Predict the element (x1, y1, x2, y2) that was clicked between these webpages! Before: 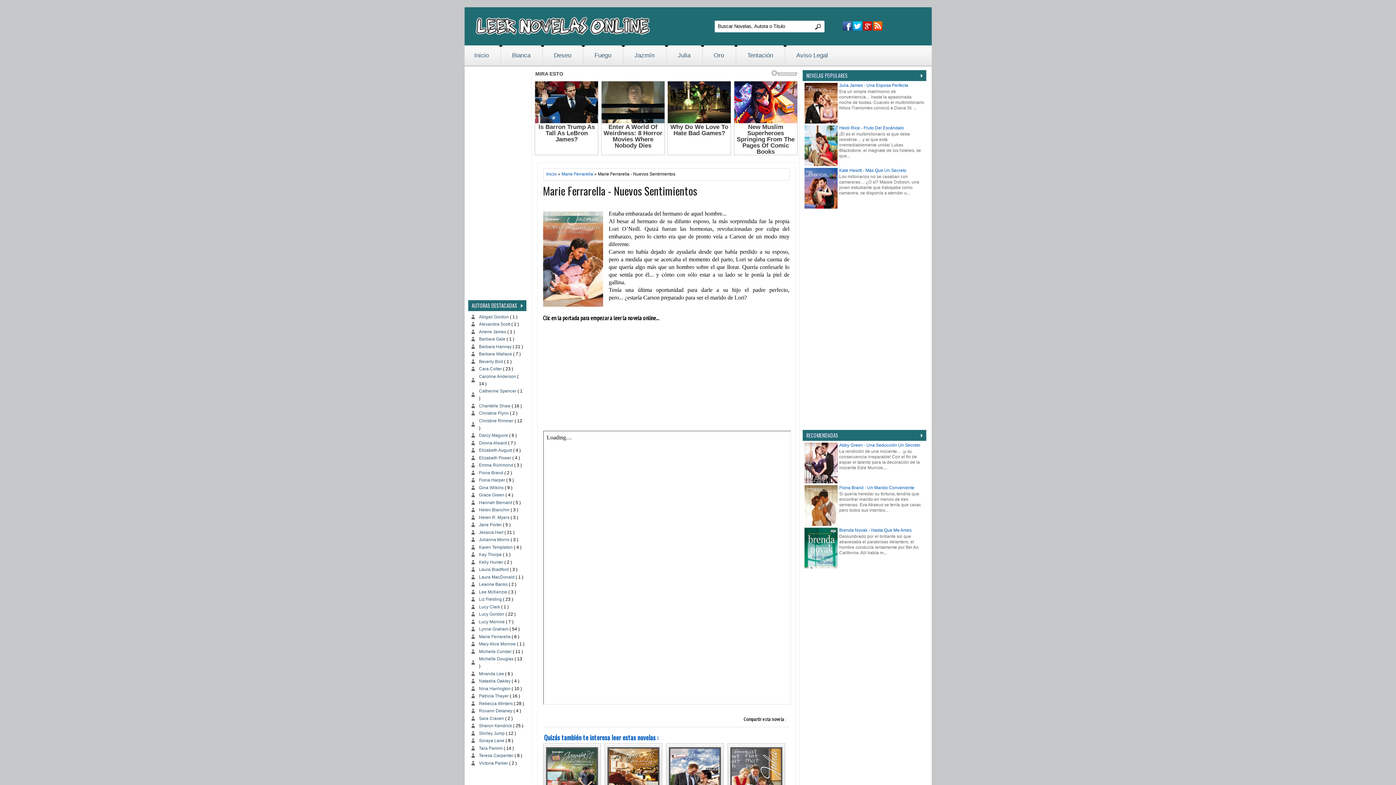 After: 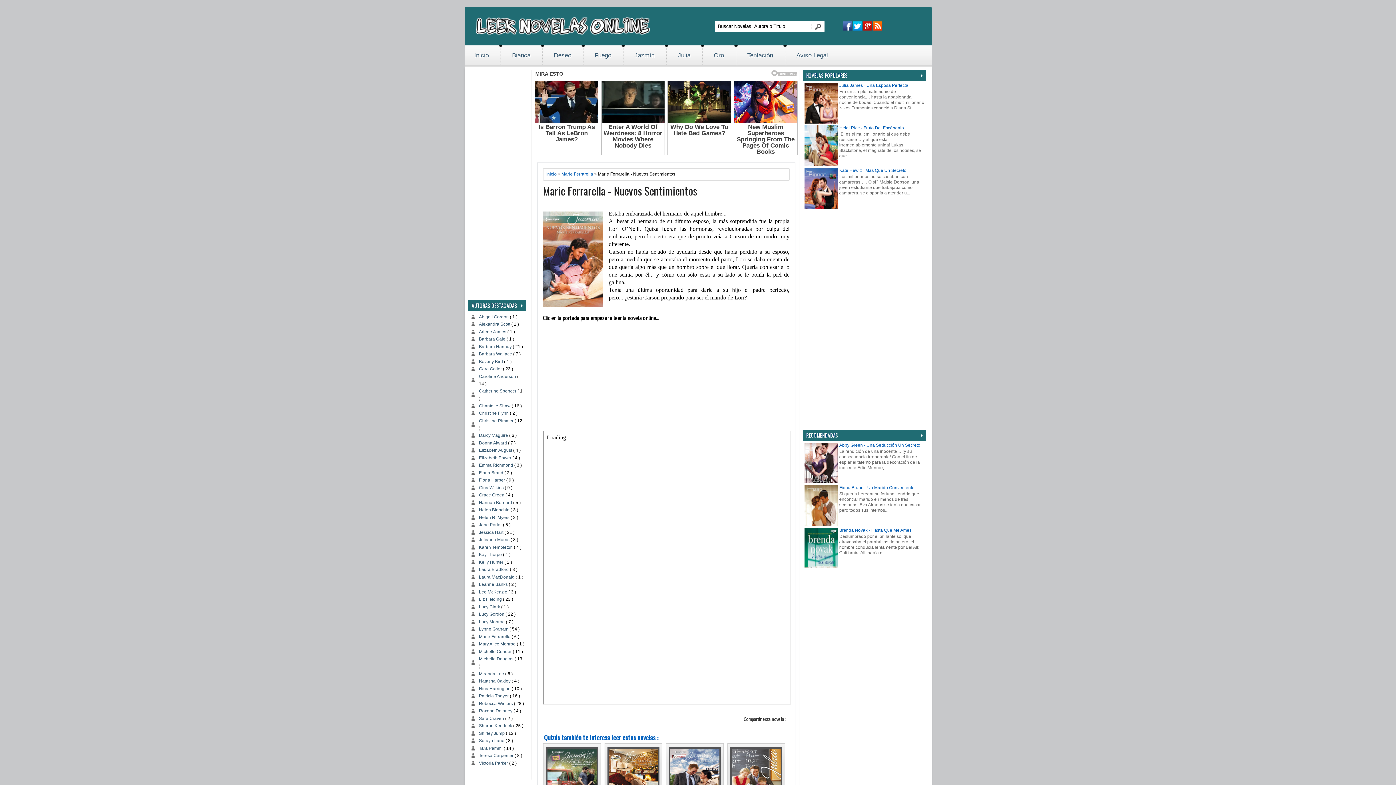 Action: bbox: (804, 522, 837, 527)